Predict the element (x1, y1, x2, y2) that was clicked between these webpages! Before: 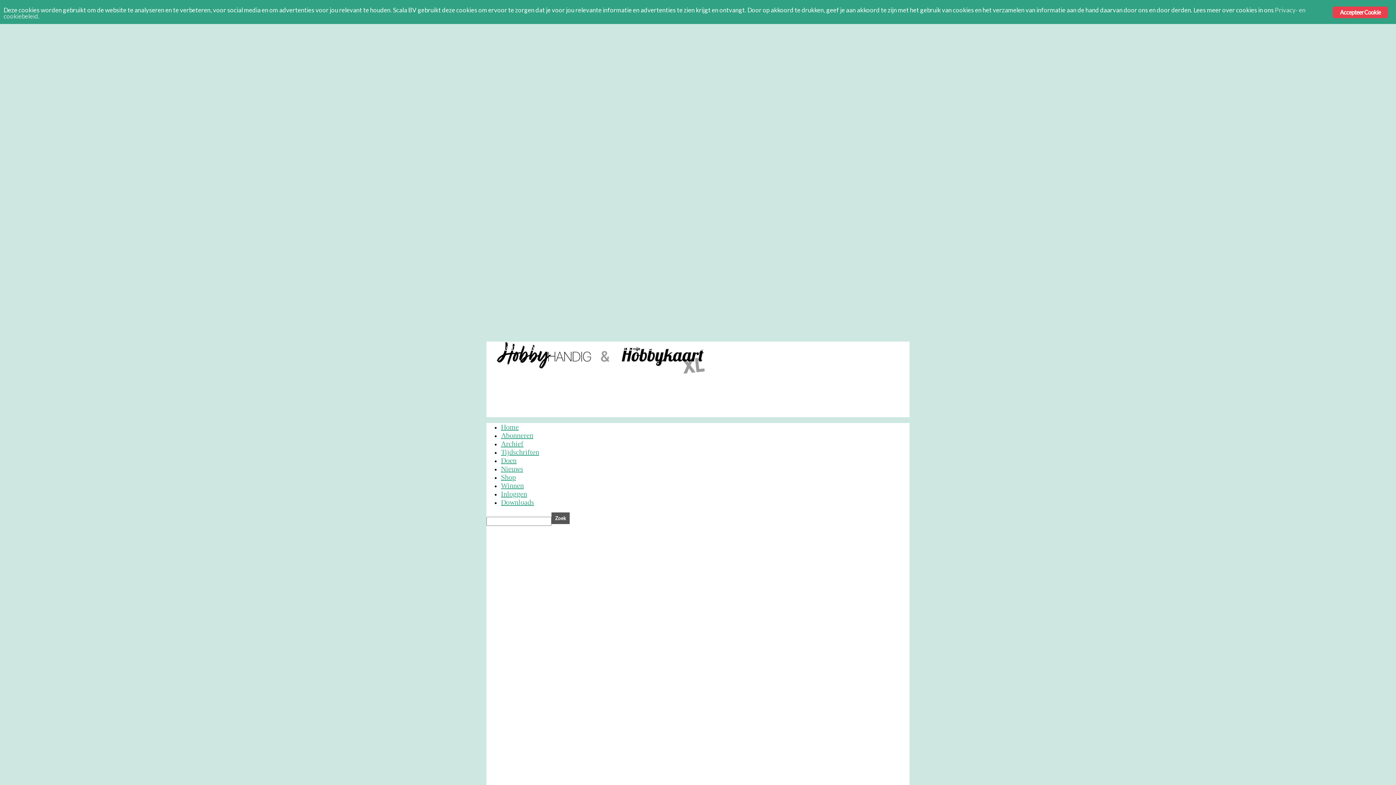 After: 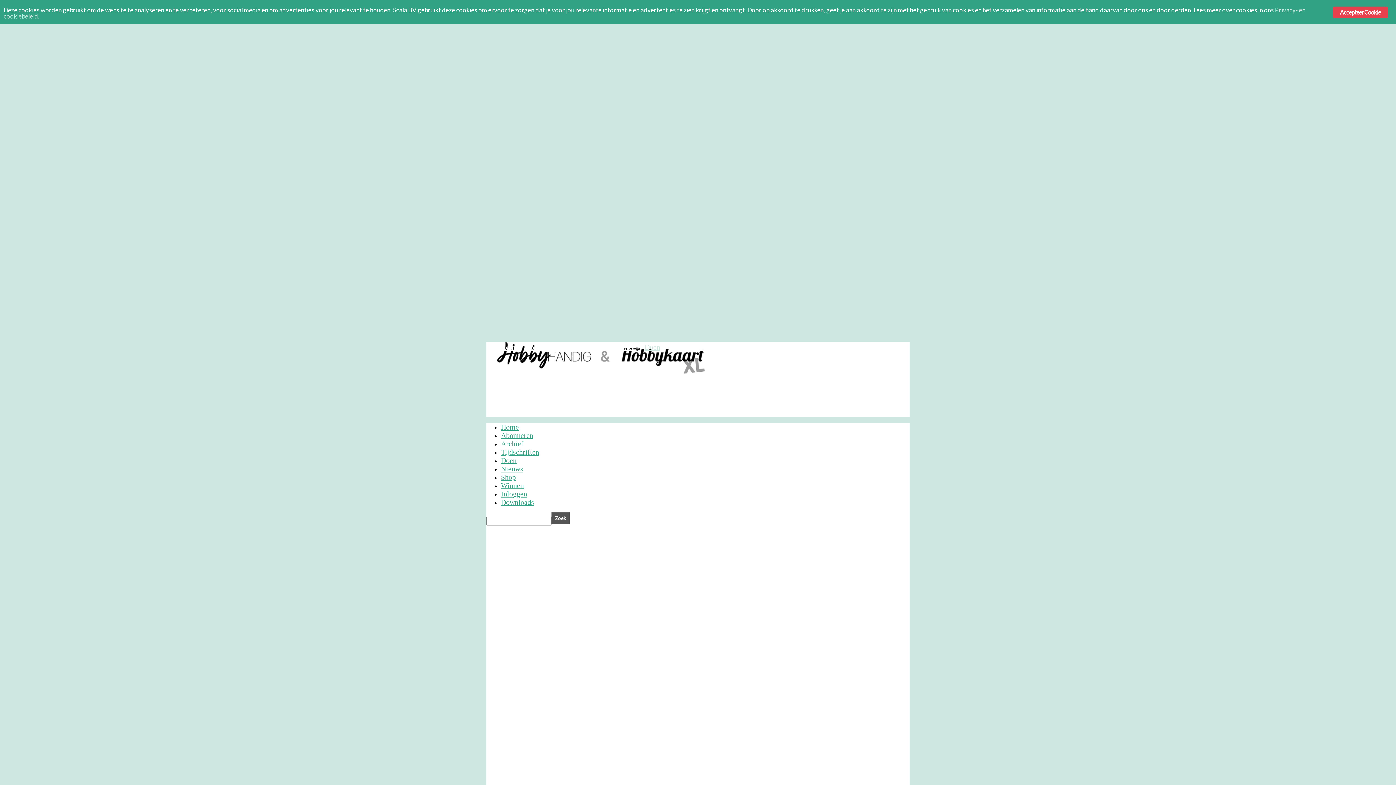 Action: bbox: (644, 343, 662, 351) label: Doen